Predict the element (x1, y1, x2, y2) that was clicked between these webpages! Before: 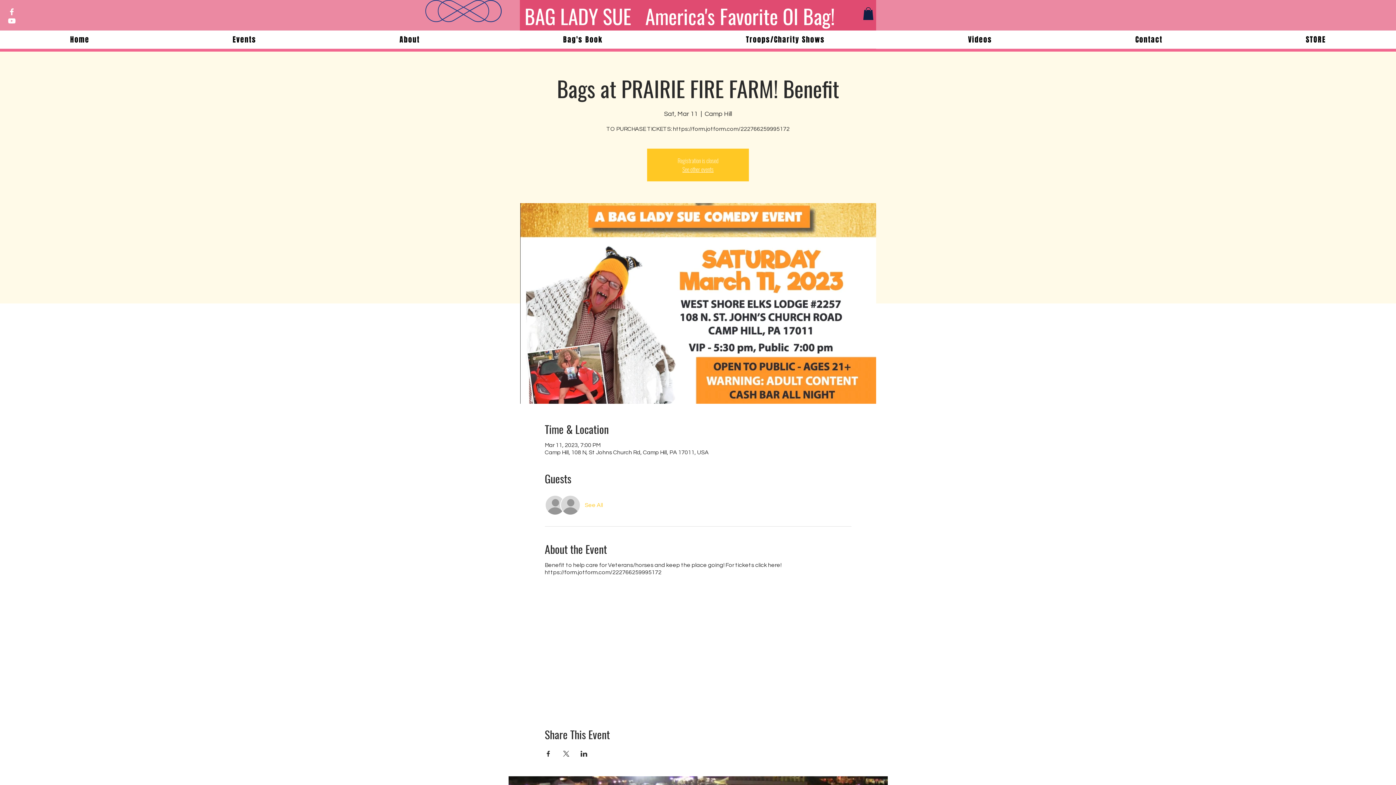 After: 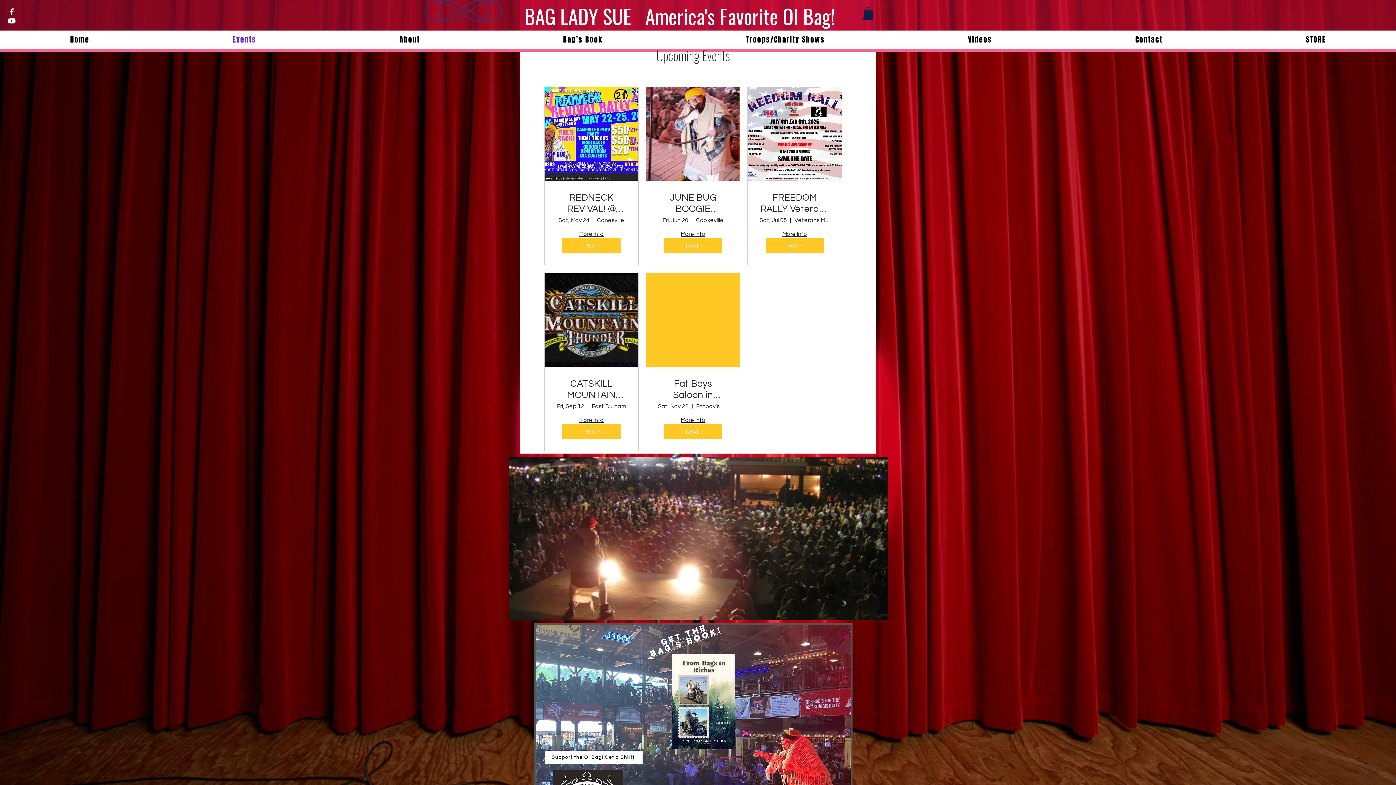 Action: label: Events bbox: (162, 30, 326, 48)